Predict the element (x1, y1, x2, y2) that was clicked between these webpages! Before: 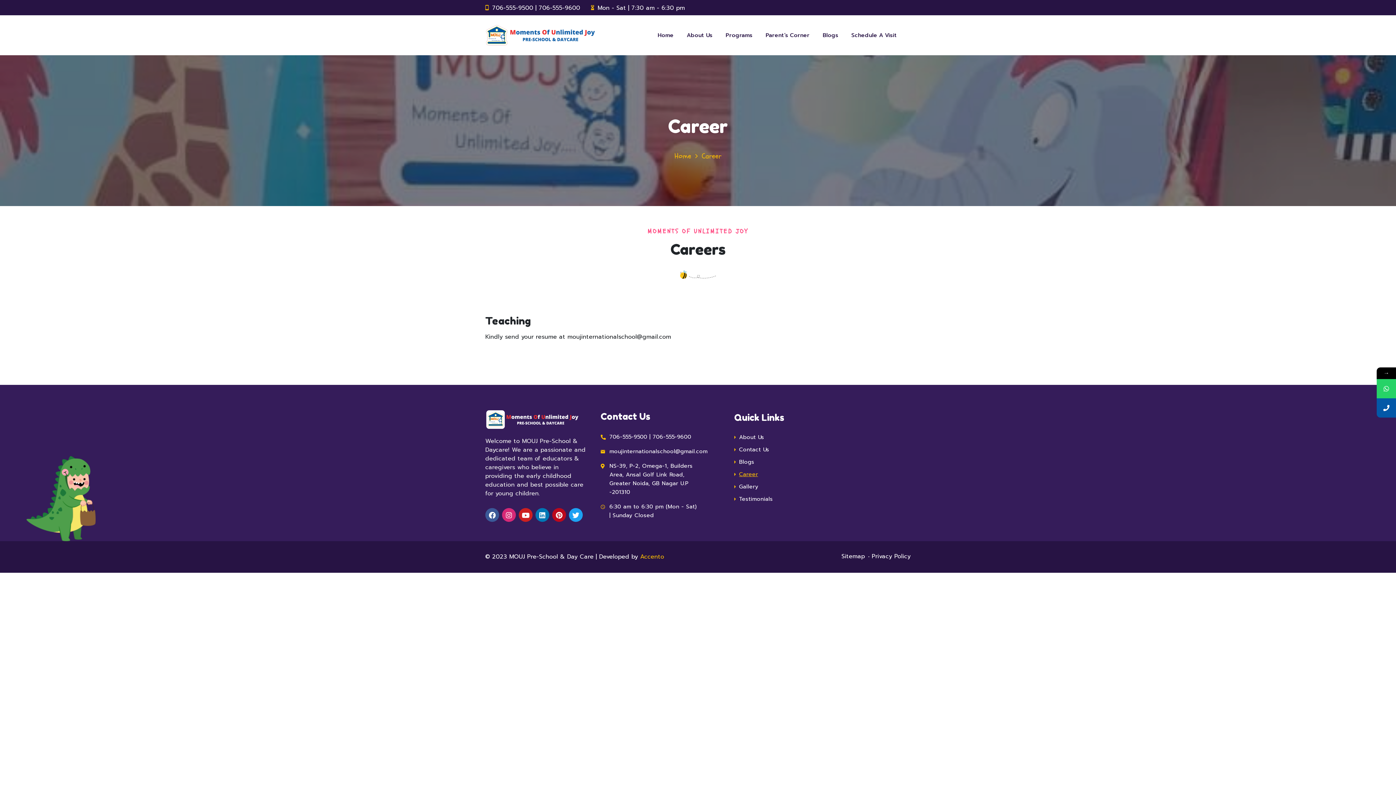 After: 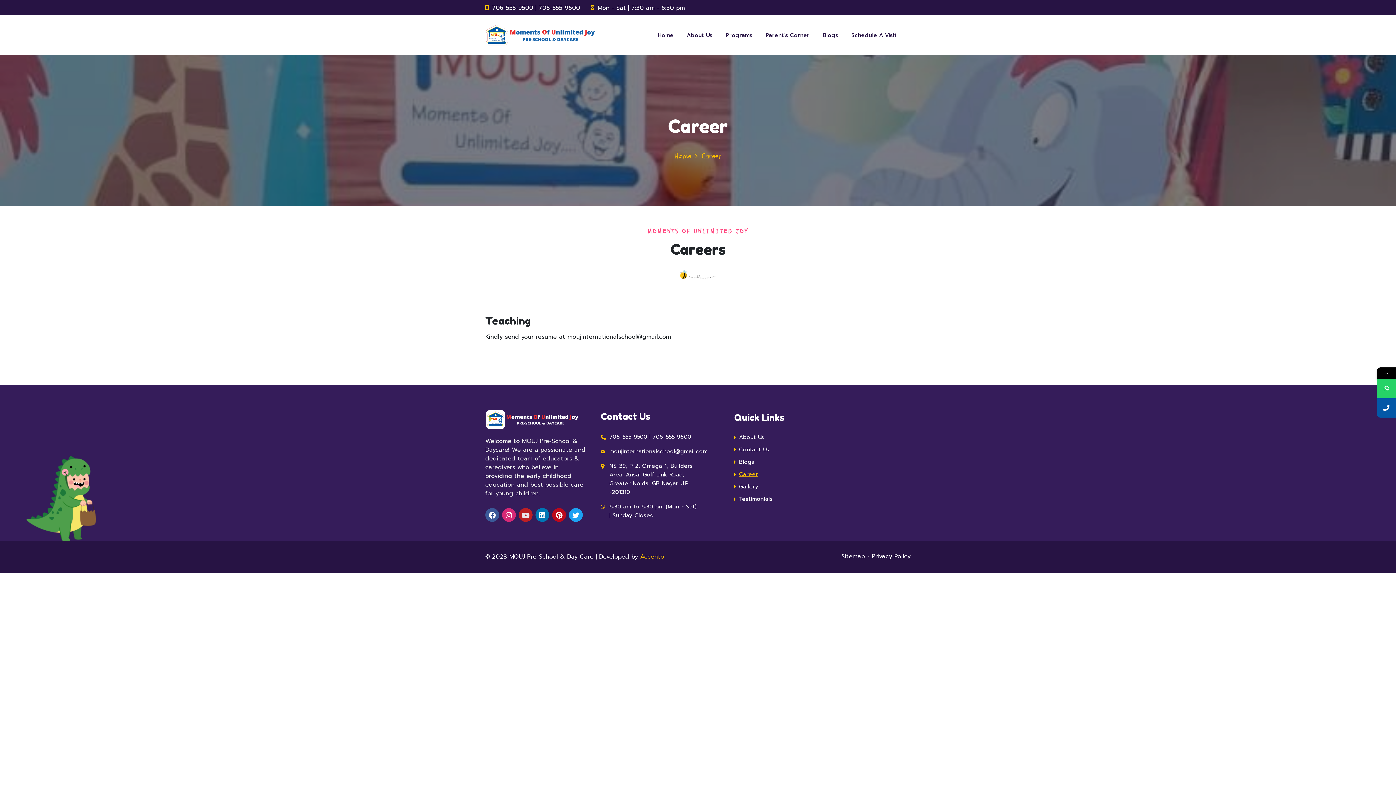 Action: label: Youtube bbox: (518, 508, 532, 522)